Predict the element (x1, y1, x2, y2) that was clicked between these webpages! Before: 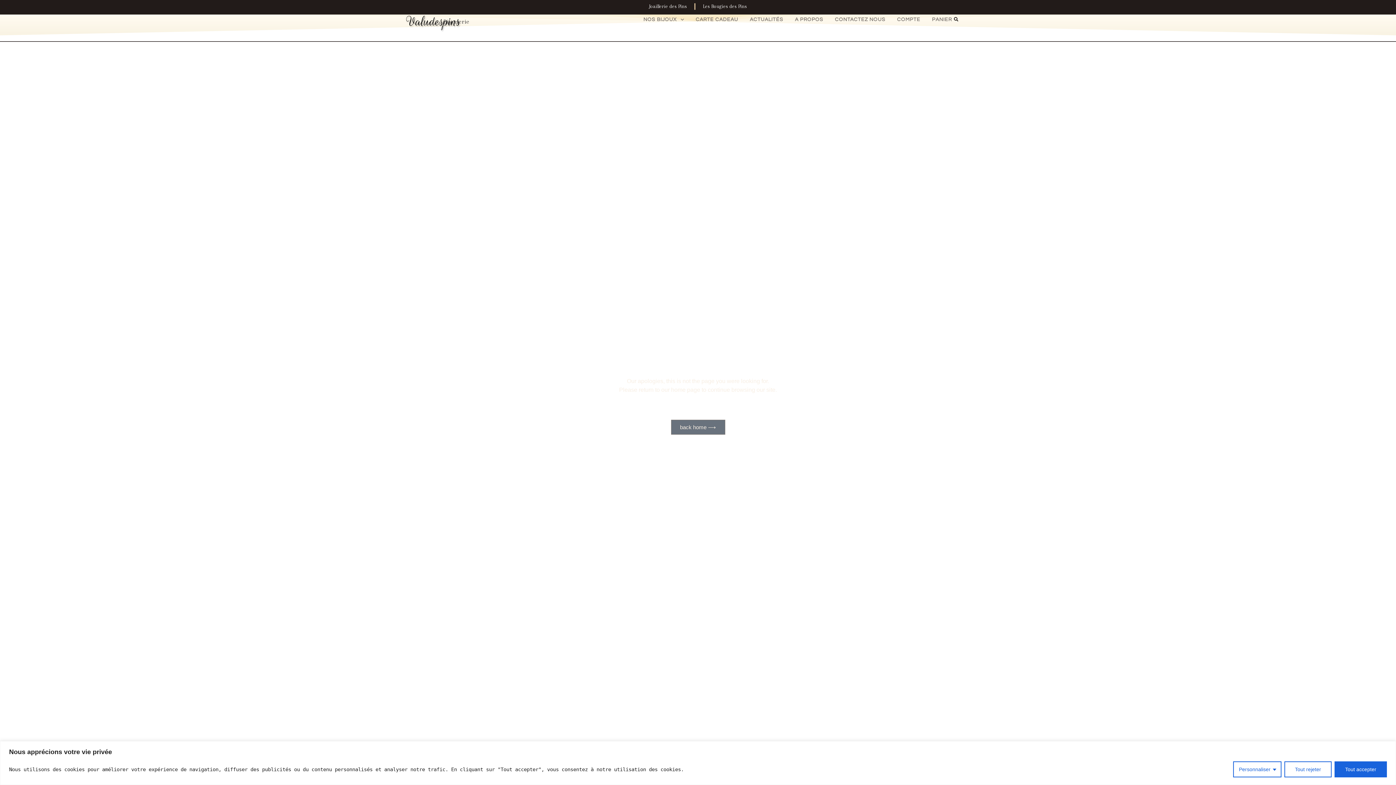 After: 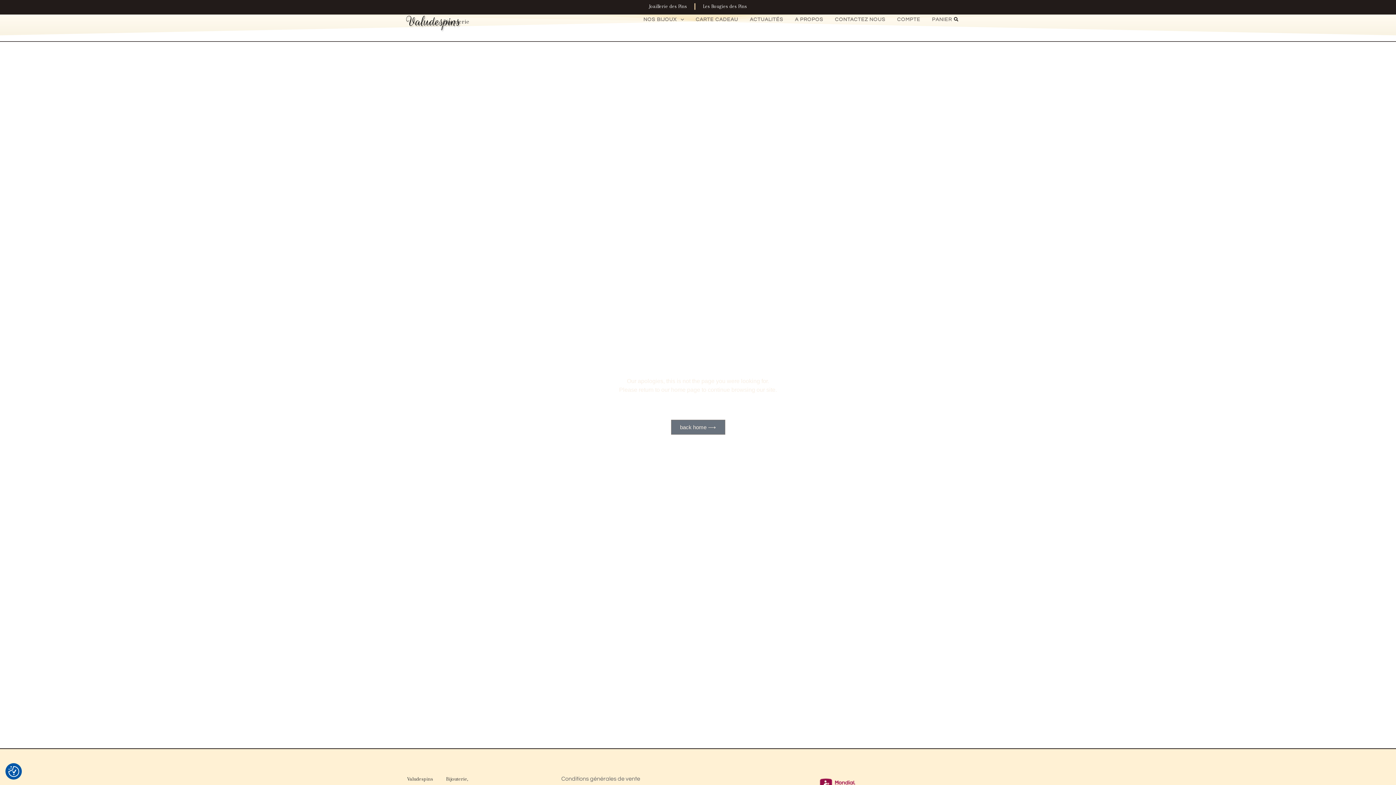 Action: label: Tout accepter bbox: (1334, 761, 1387, 777)